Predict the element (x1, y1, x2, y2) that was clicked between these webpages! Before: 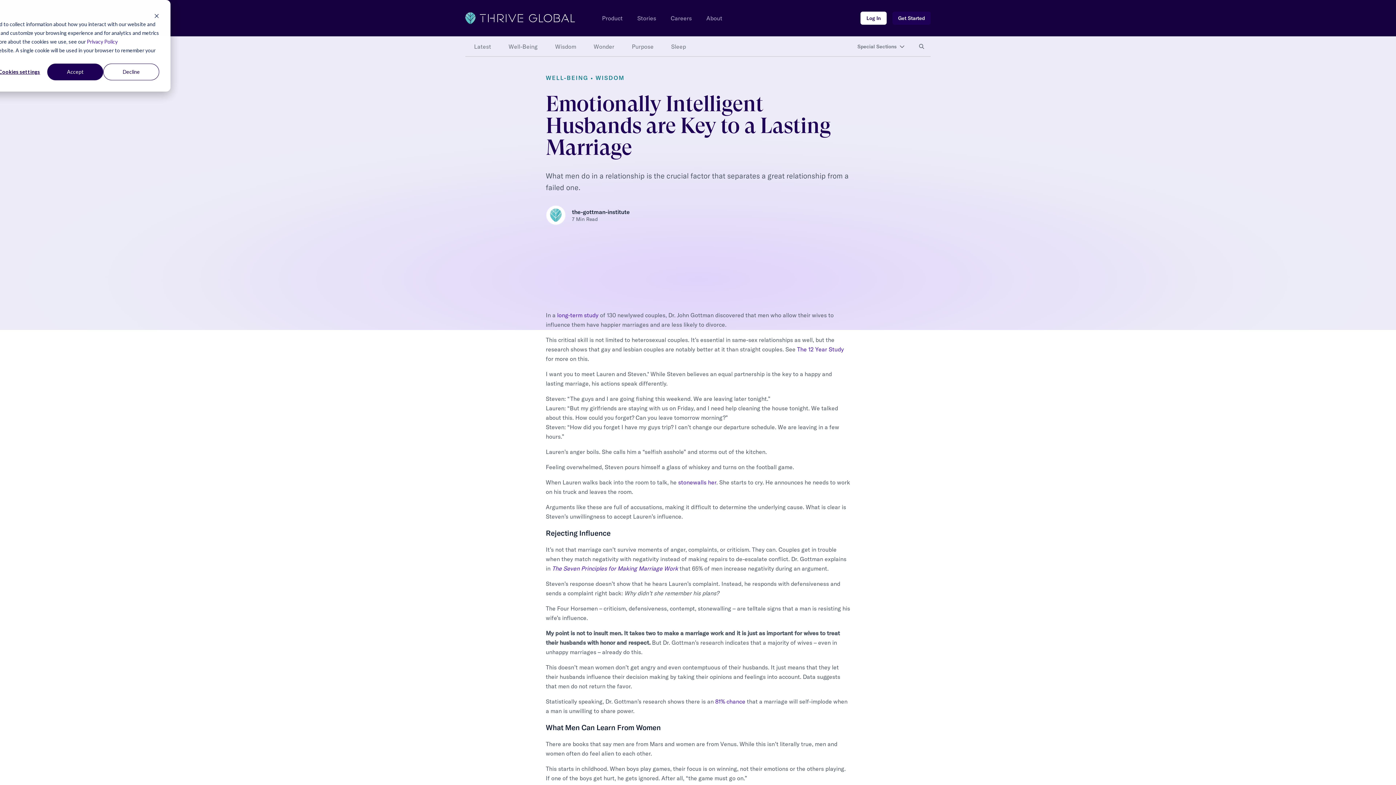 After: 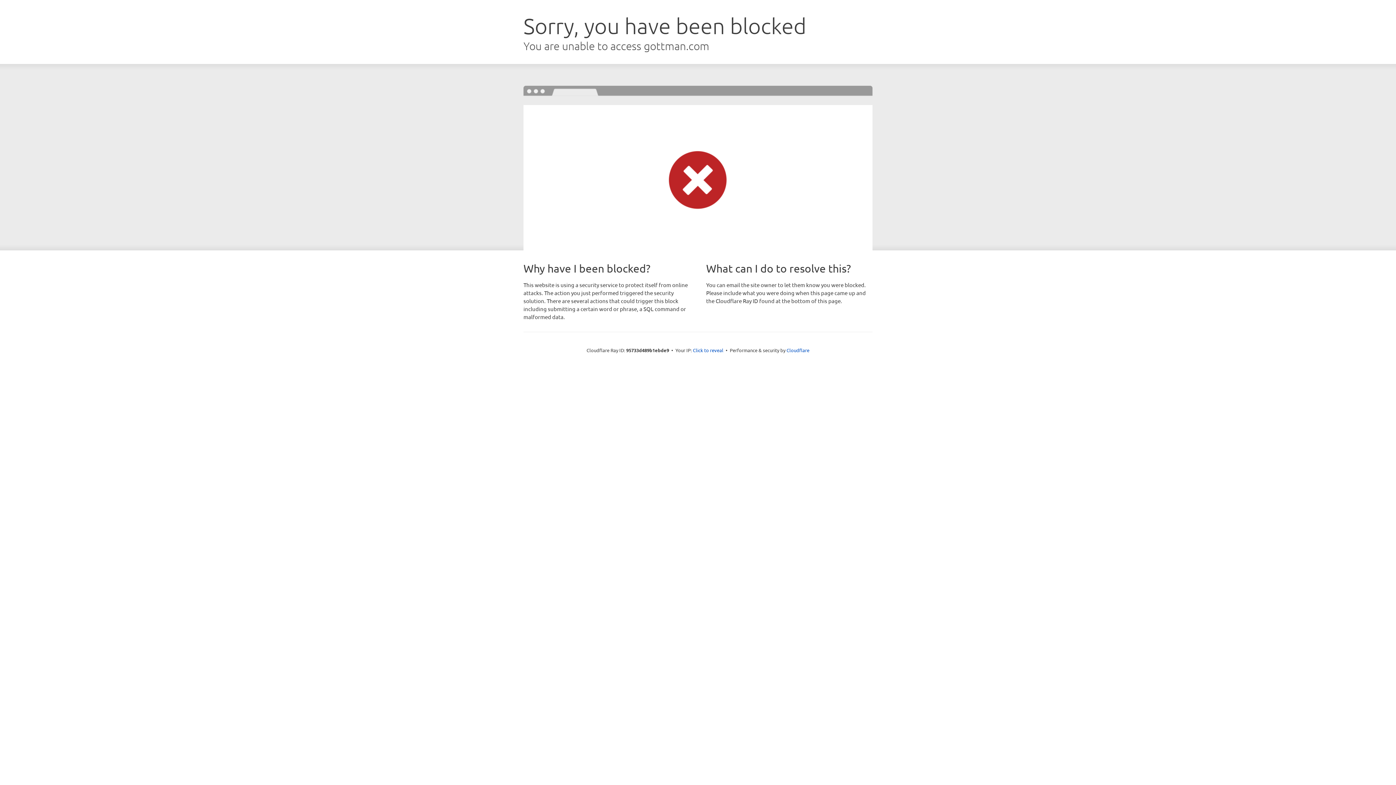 Action: label: The 12 Year Study bbox: (797, 345, 844, 353)